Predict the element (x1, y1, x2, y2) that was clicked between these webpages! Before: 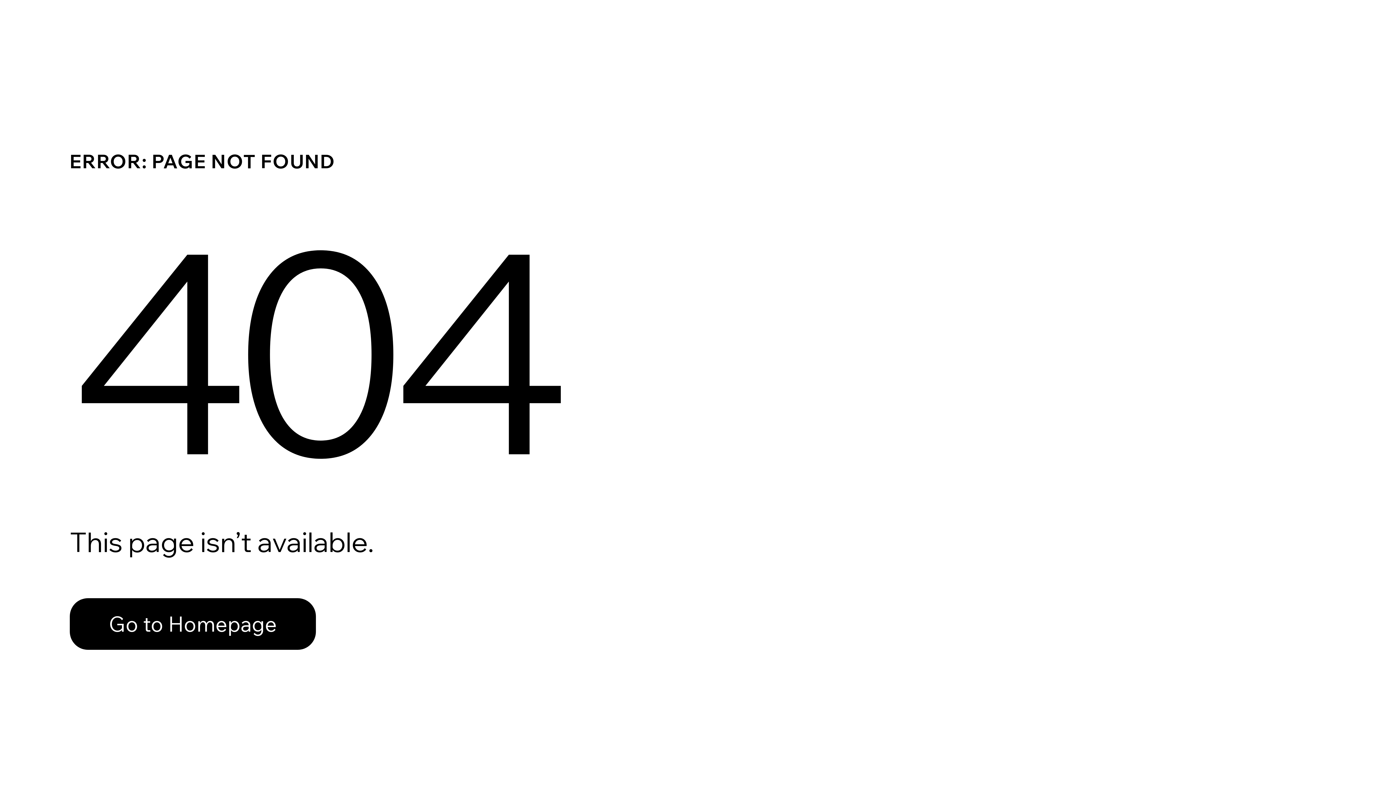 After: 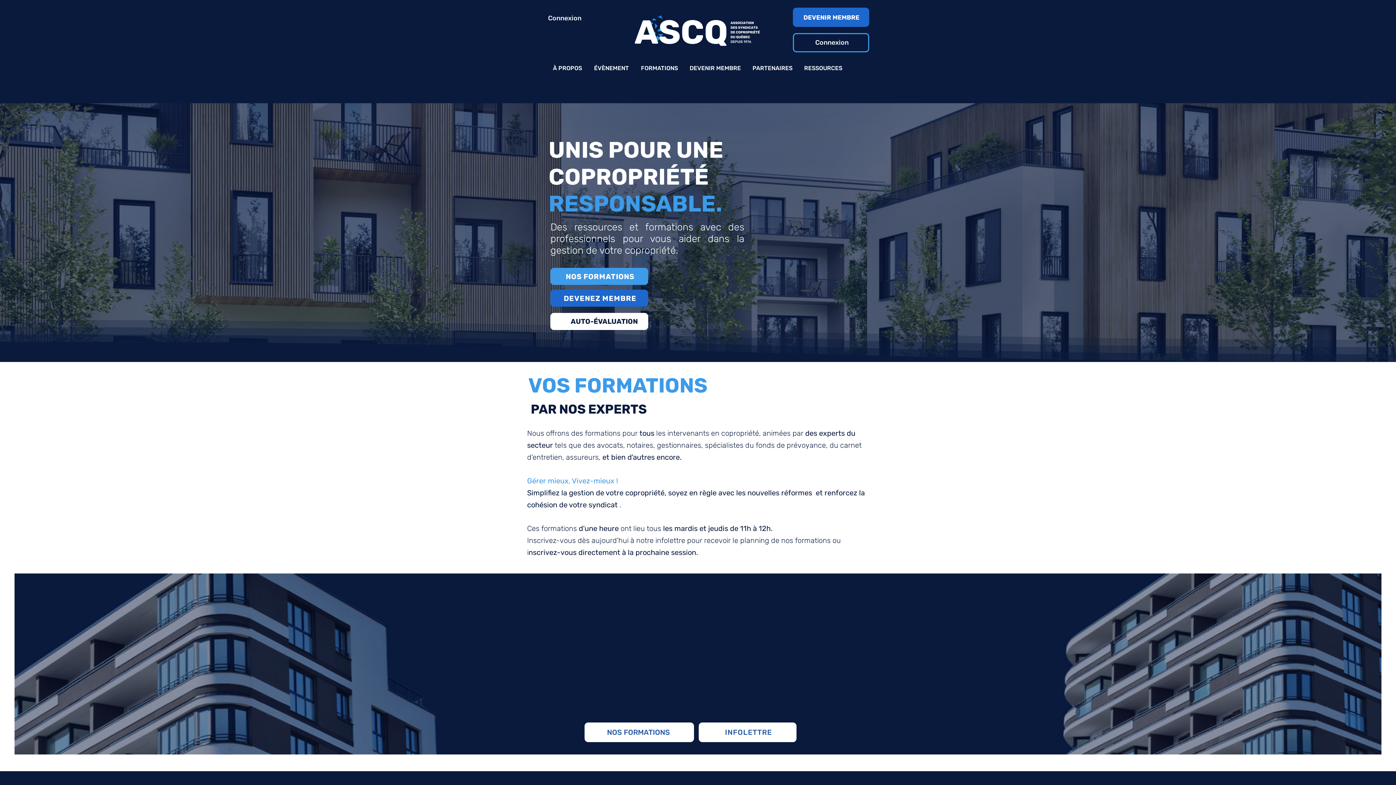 Action: label: Go to Homepage bbox: (69, 582, 768, 659)